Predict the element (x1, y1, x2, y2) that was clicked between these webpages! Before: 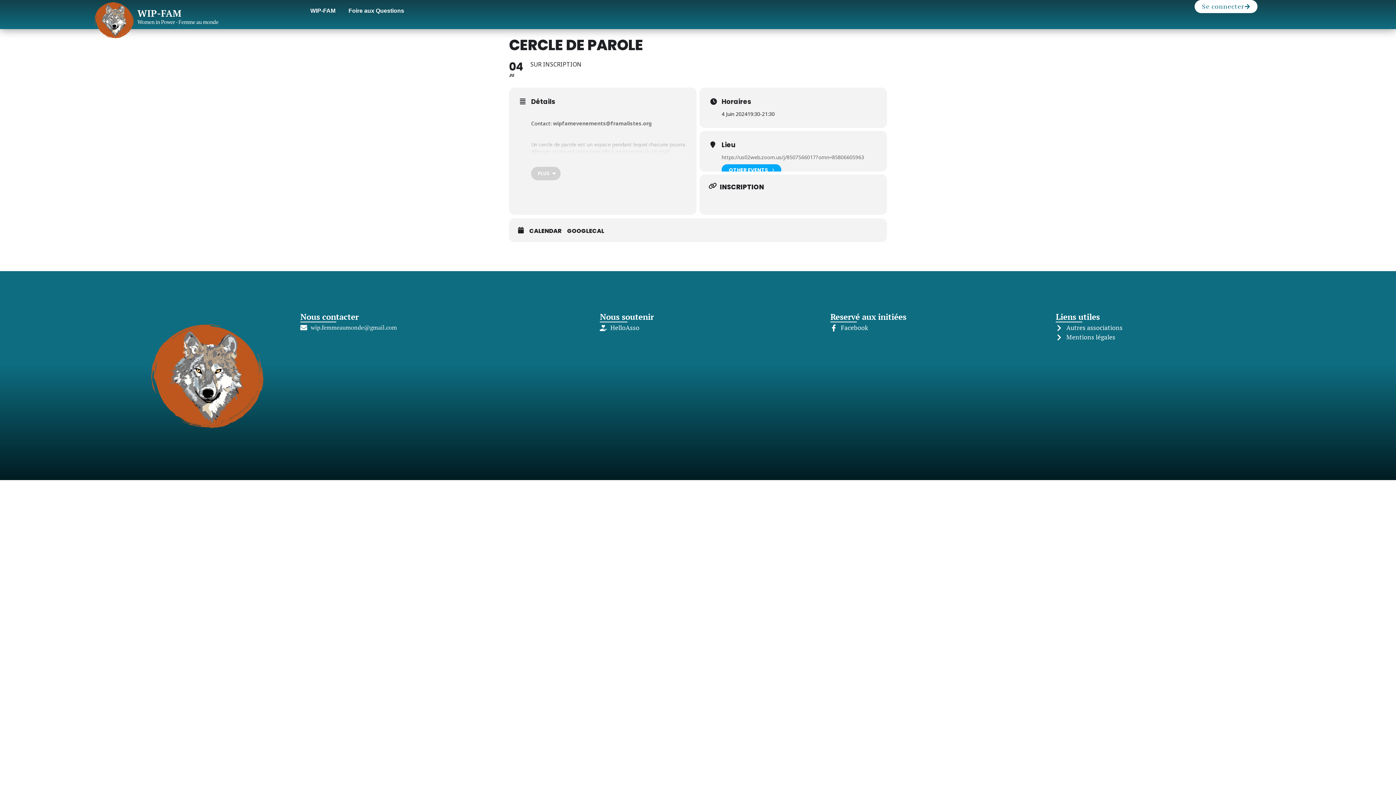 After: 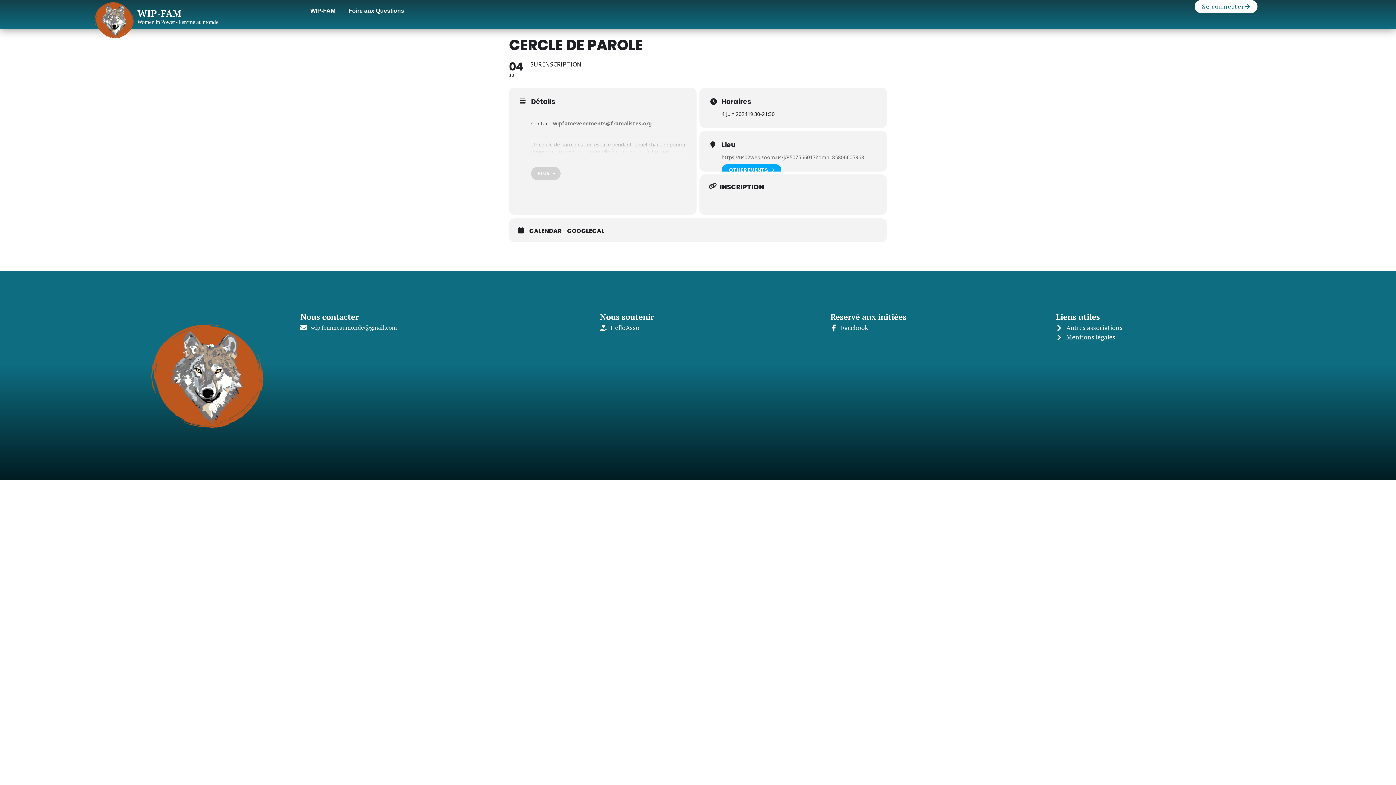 Action: bbox: (721, 153, 864, 160) label: https://us02web.zoom.us/j/8507566017?omn=85806605963